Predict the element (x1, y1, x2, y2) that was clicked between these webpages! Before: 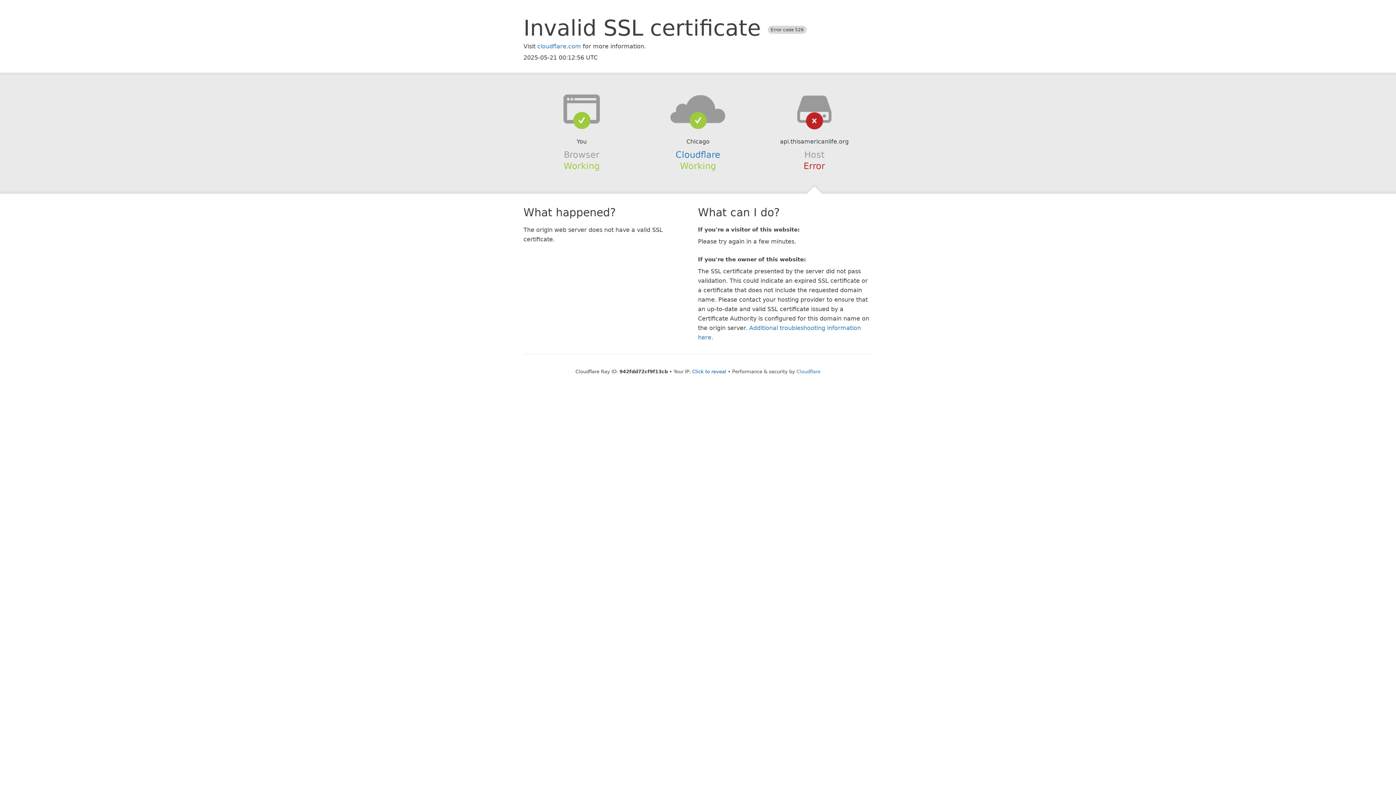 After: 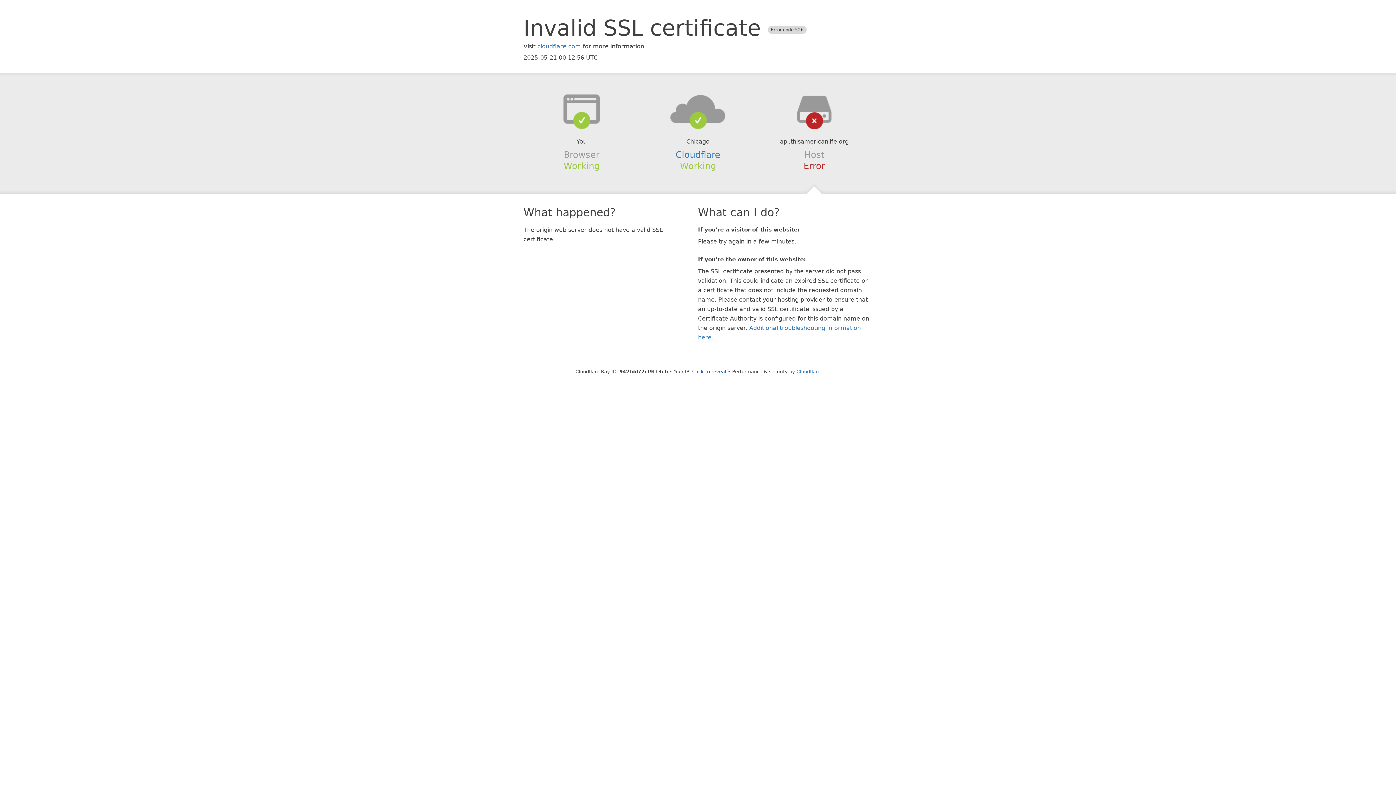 Action: bbox: (639, 94, 756, 123)